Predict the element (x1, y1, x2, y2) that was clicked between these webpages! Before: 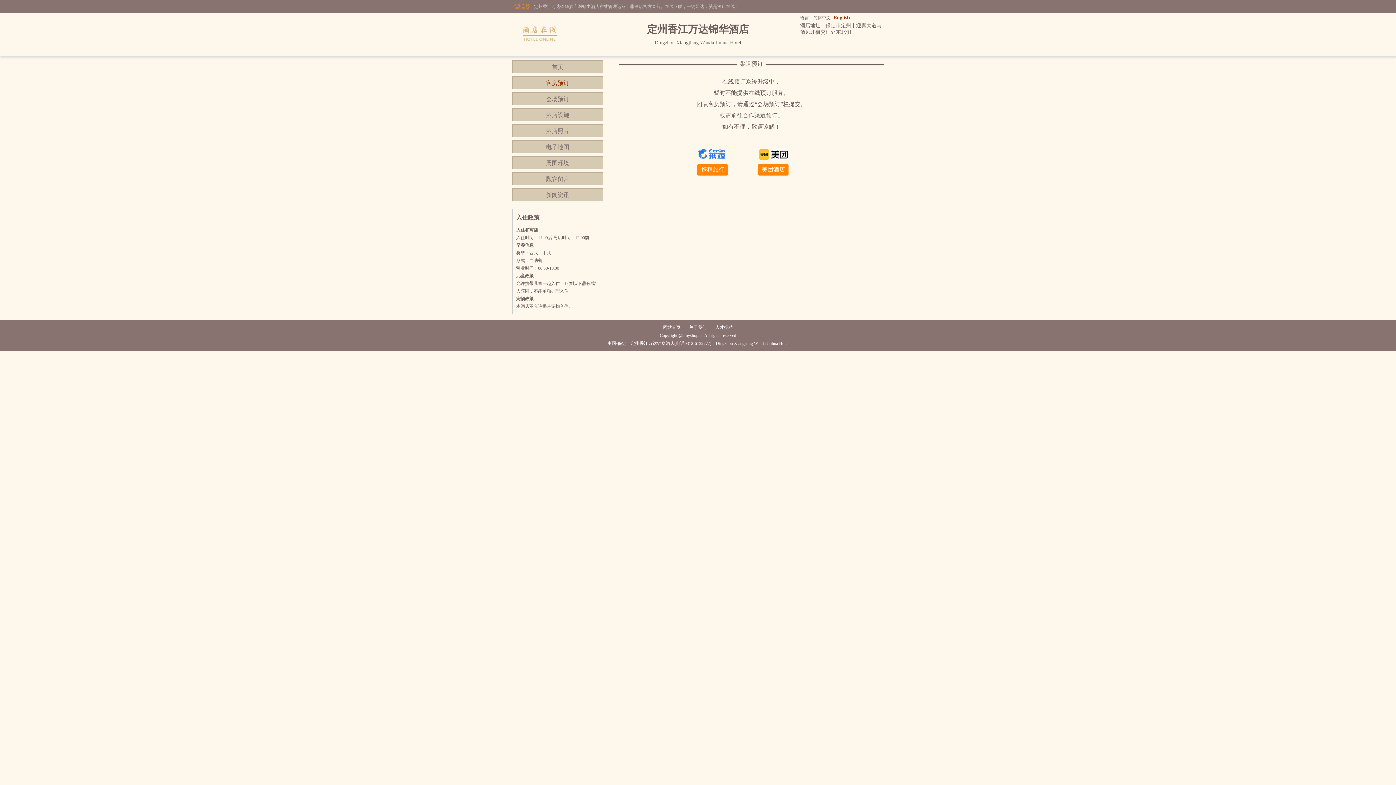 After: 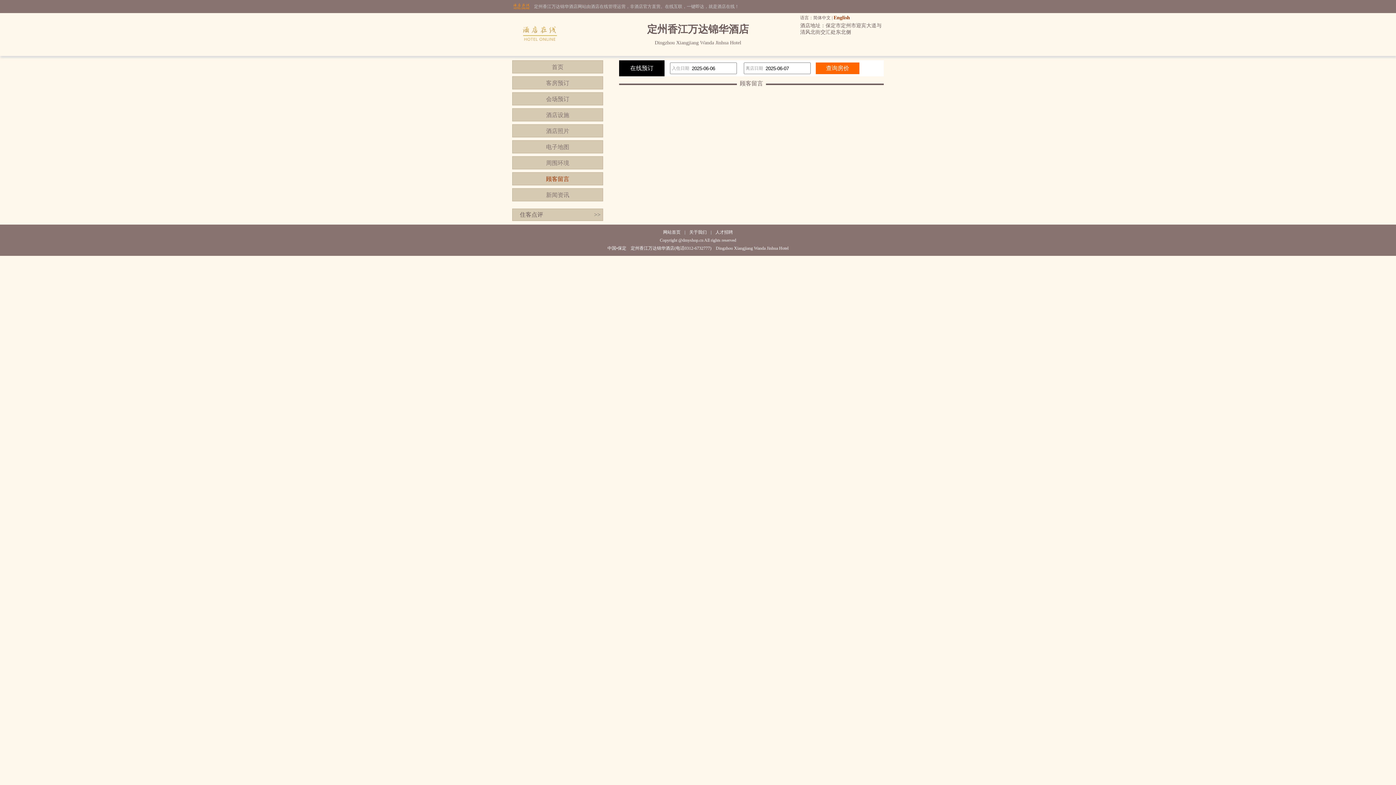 Action: bbox: (512, 172, 603, 185) label: 顾客留言